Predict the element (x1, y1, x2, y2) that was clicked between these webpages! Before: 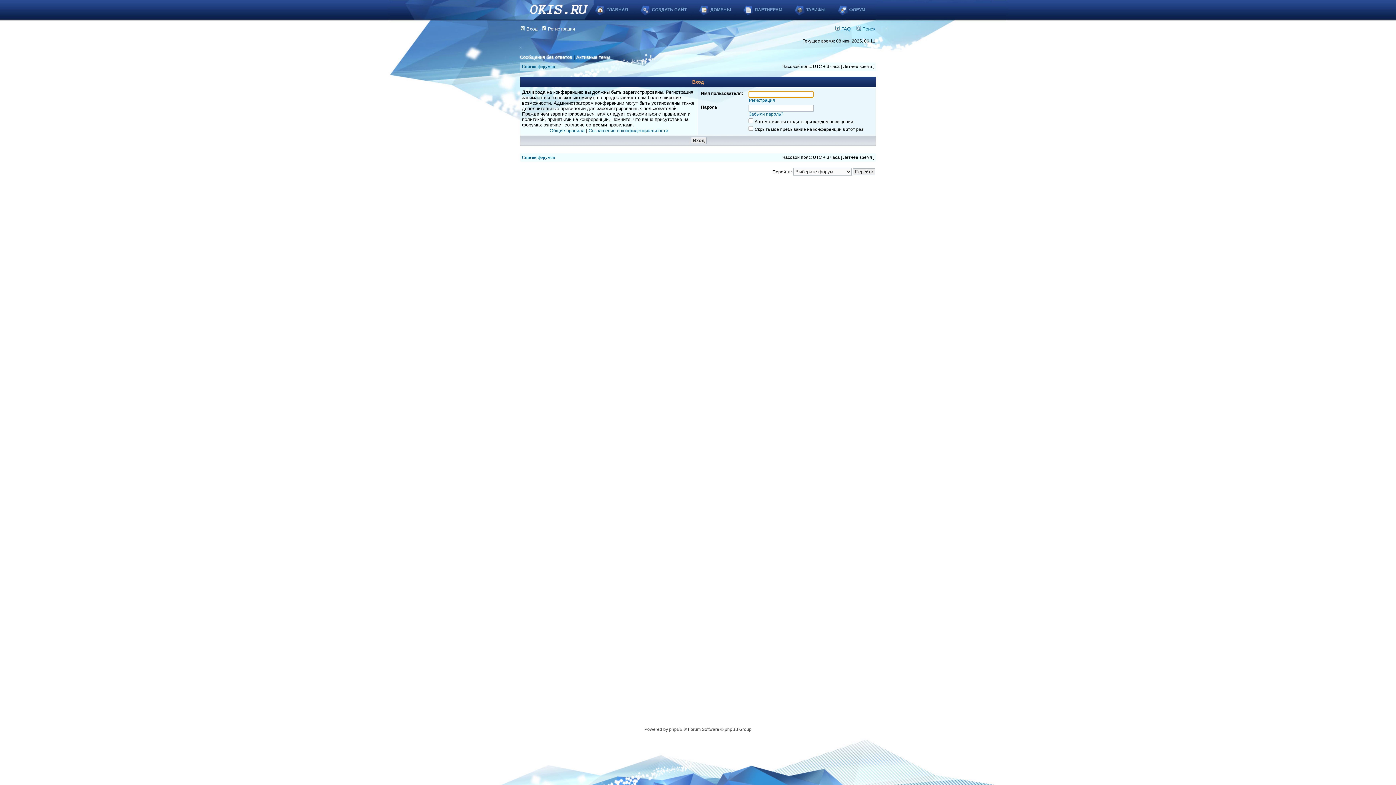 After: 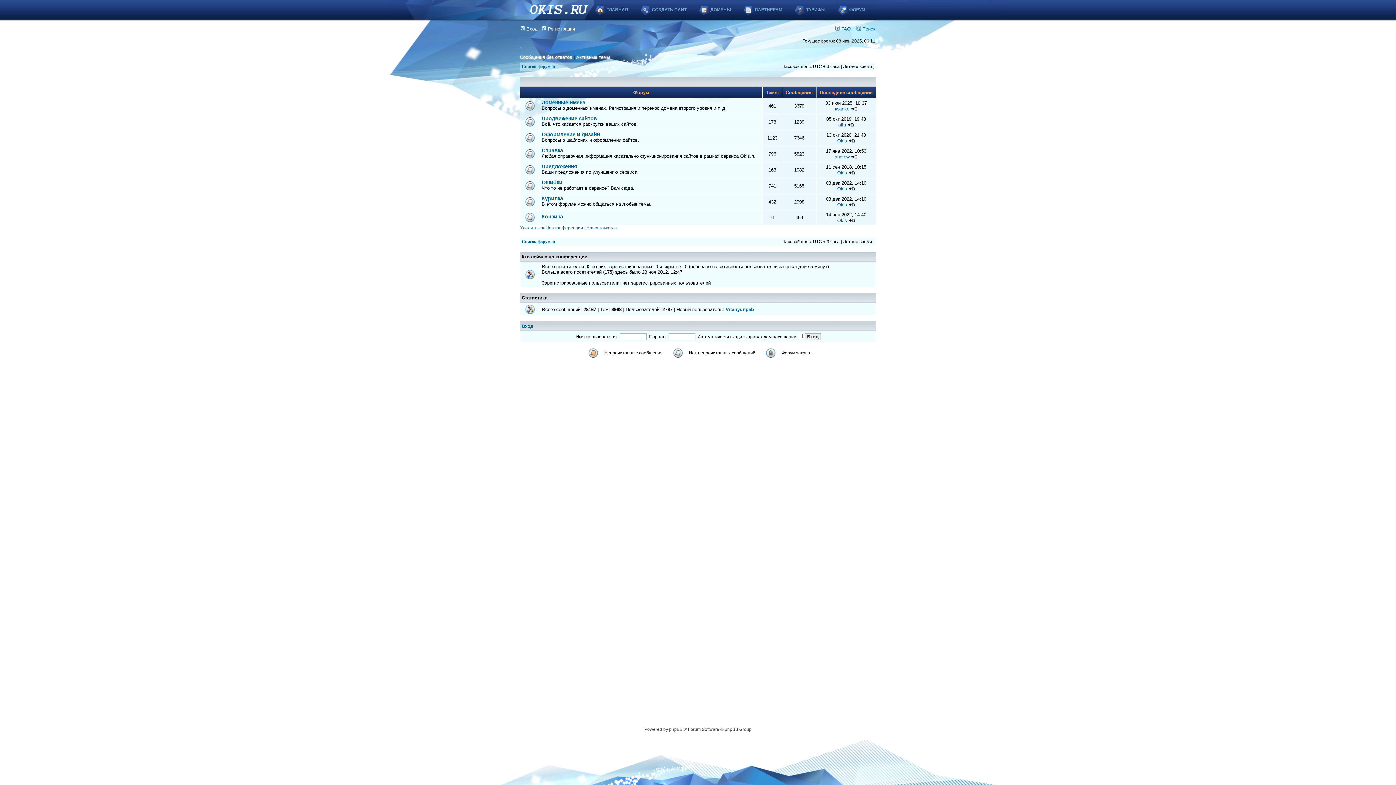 Action: bbox: (521, 64, 554, 69) label: Список форумов